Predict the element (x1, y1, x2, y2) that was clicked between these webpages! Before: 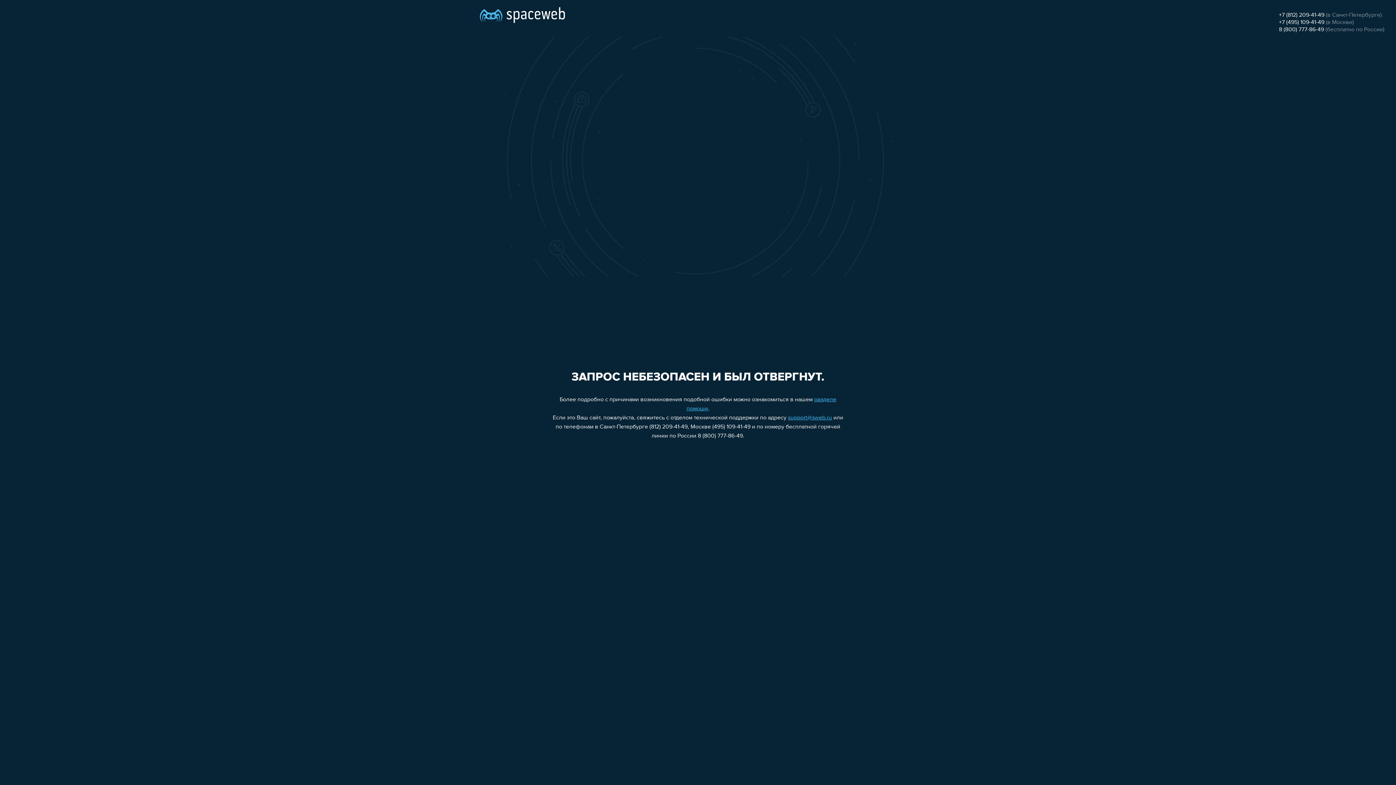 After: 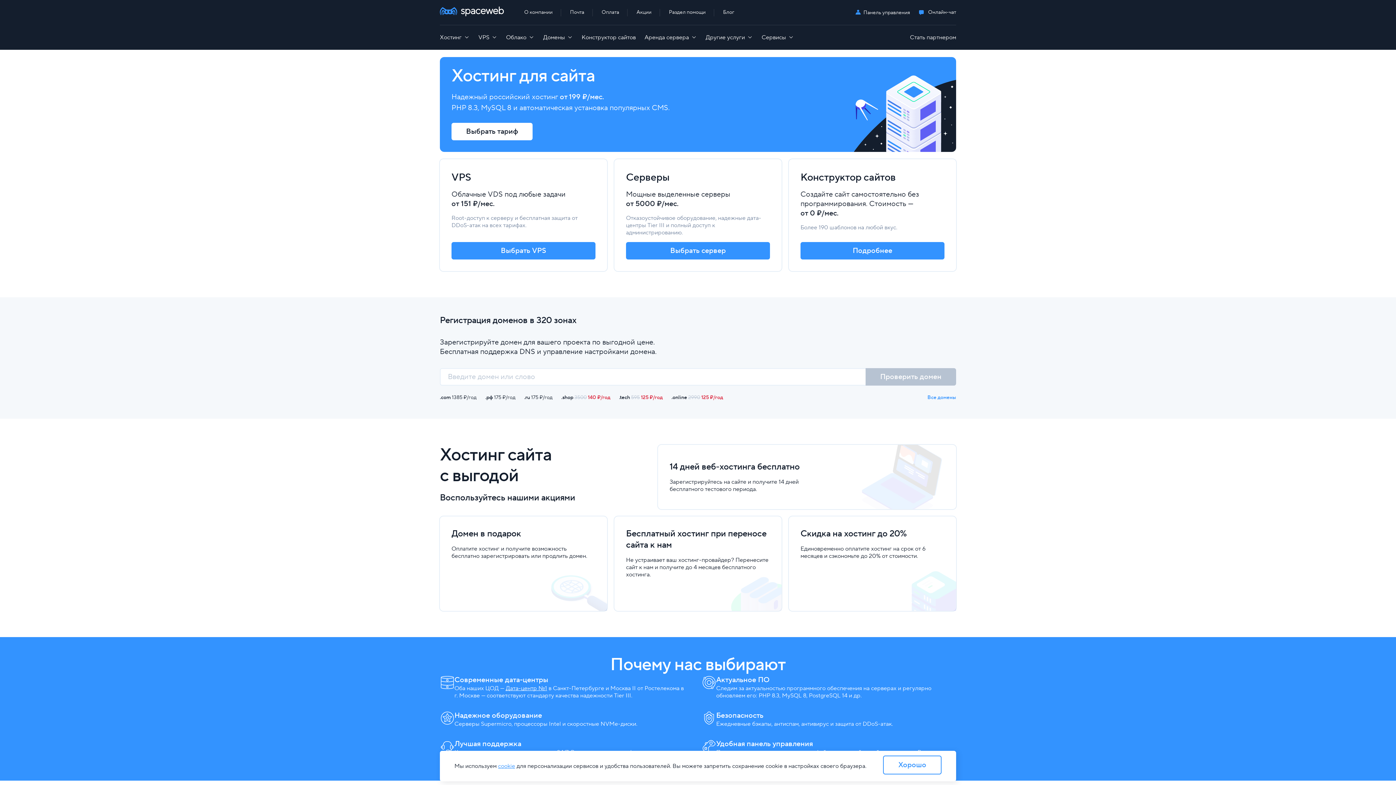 Action: bbox: (480, 0, 565, 25)